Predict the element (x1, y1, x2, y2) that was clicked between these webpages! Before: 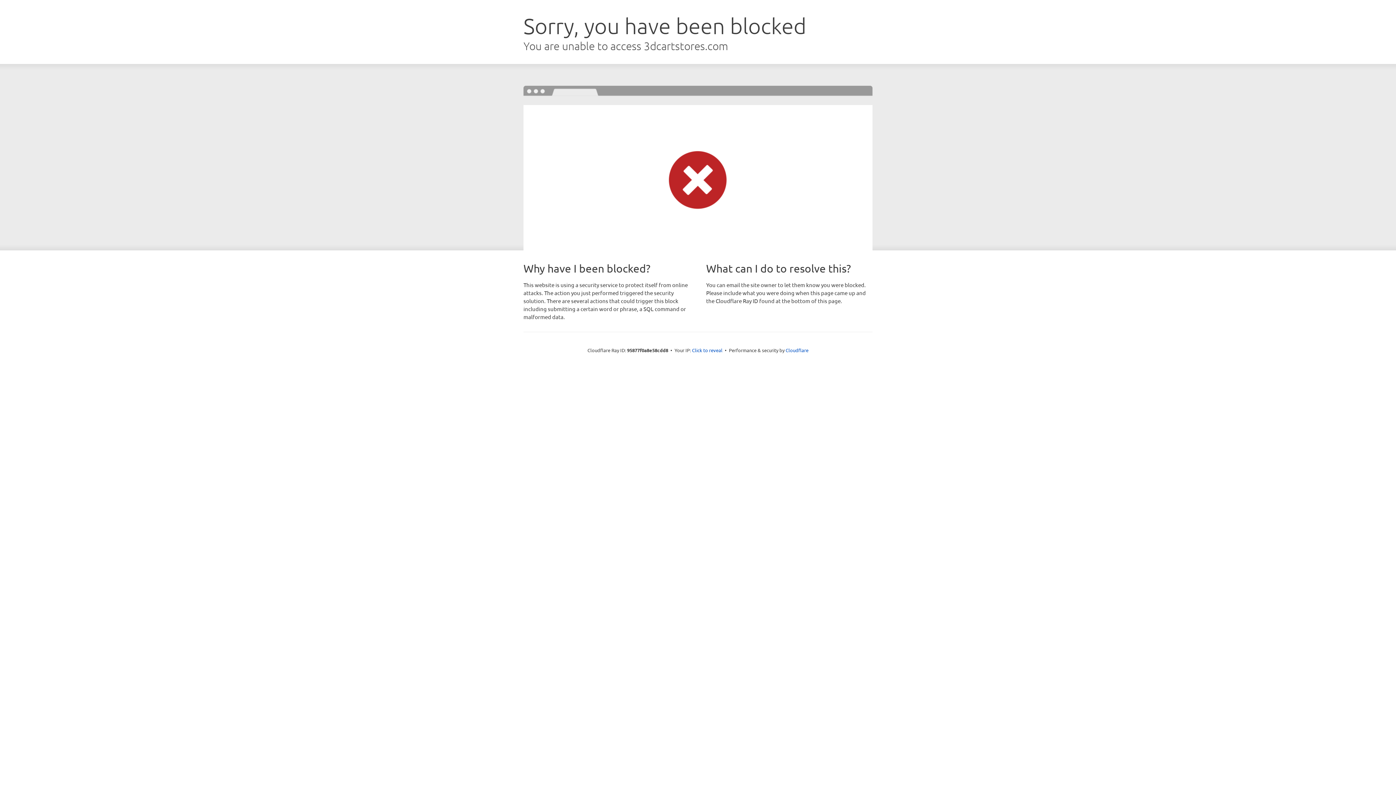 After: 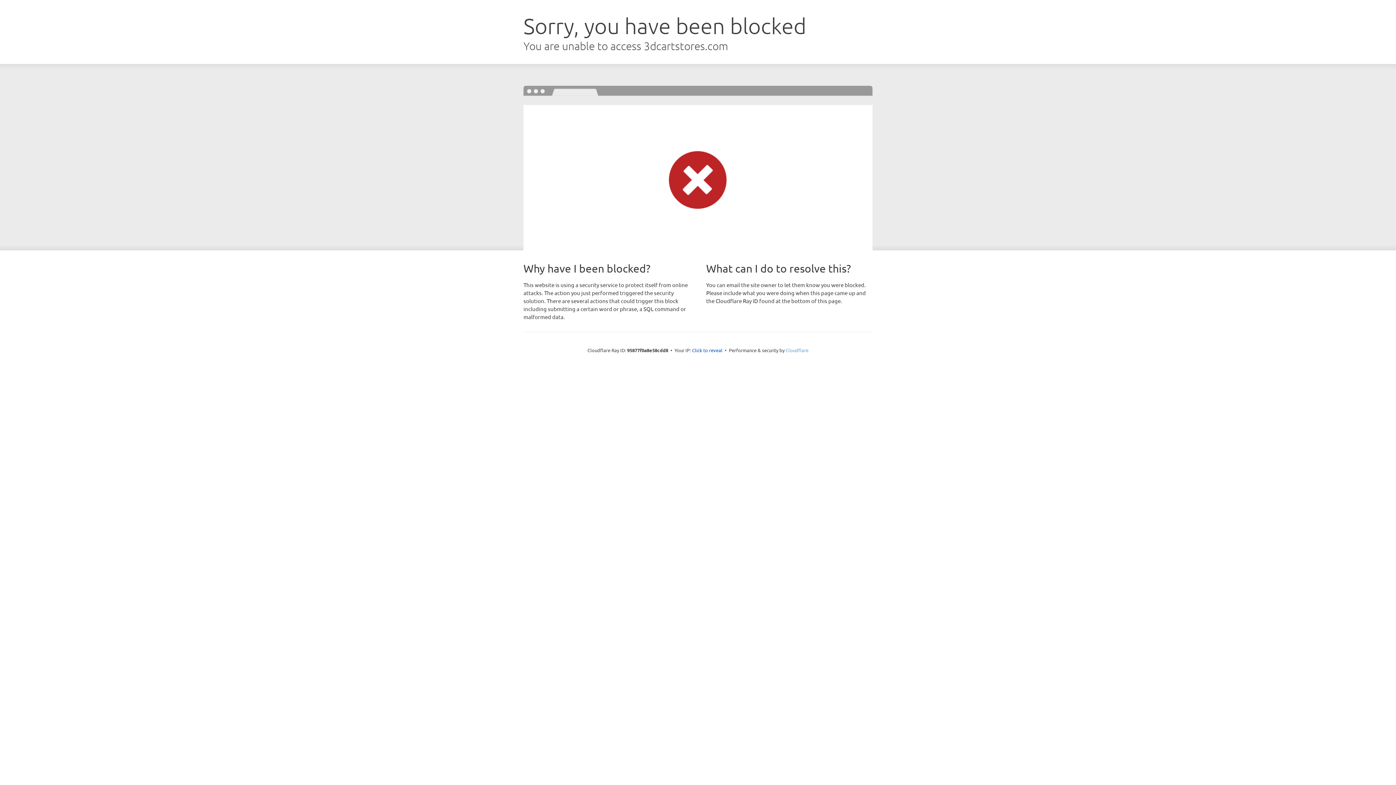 Action: label: Cloudflare bbox: (785, 347, 808, 353)